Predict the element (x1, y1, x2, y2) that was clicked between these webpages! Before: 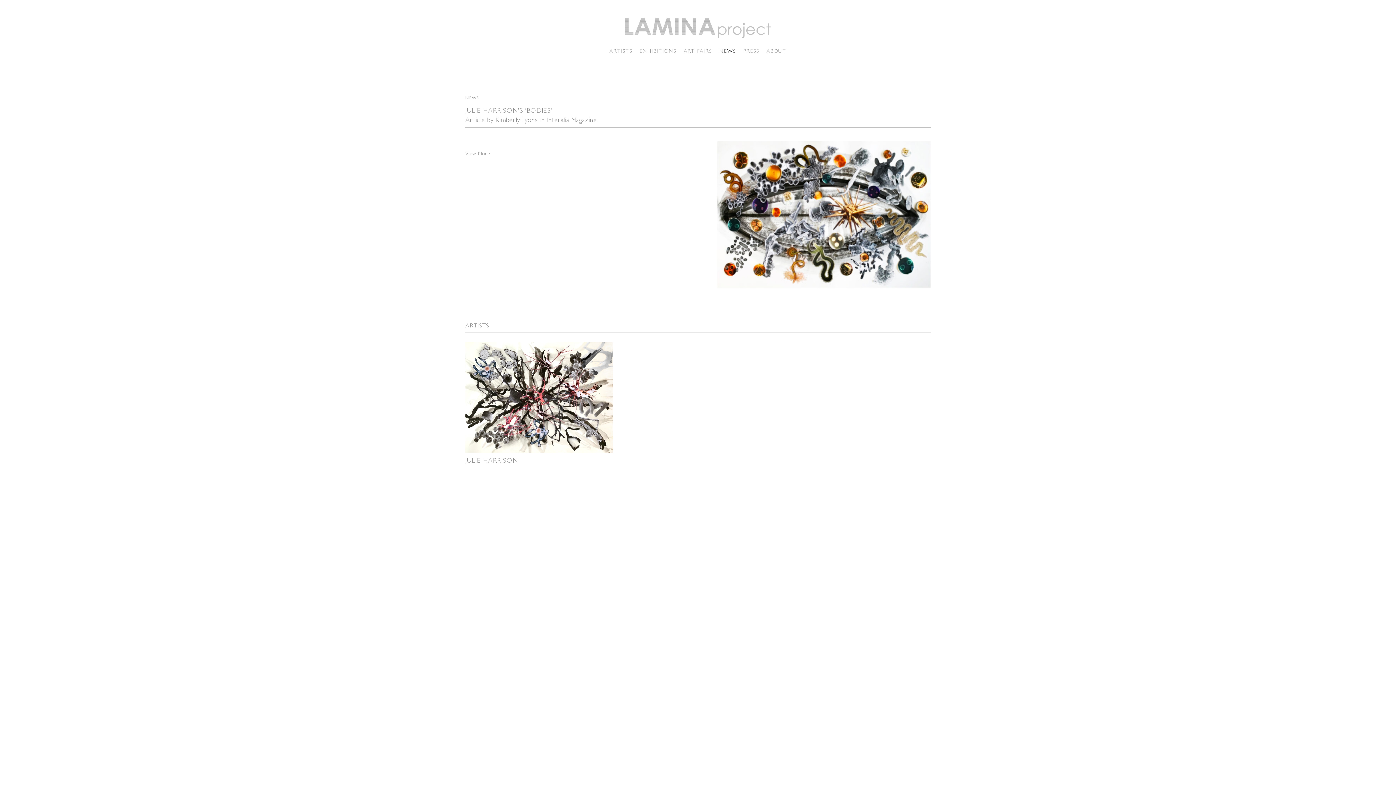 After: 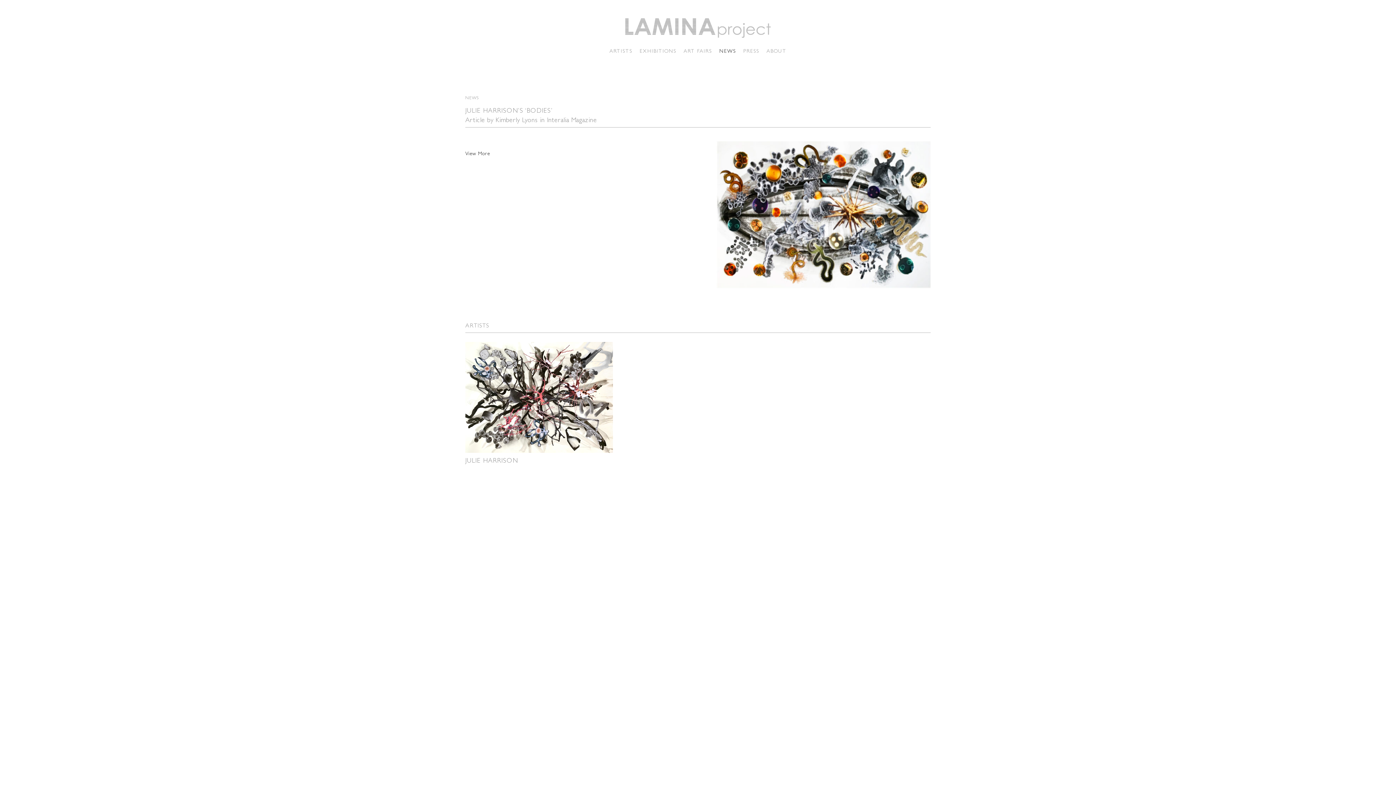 Action: label: View More bbox: (465, 150, 665, 160)